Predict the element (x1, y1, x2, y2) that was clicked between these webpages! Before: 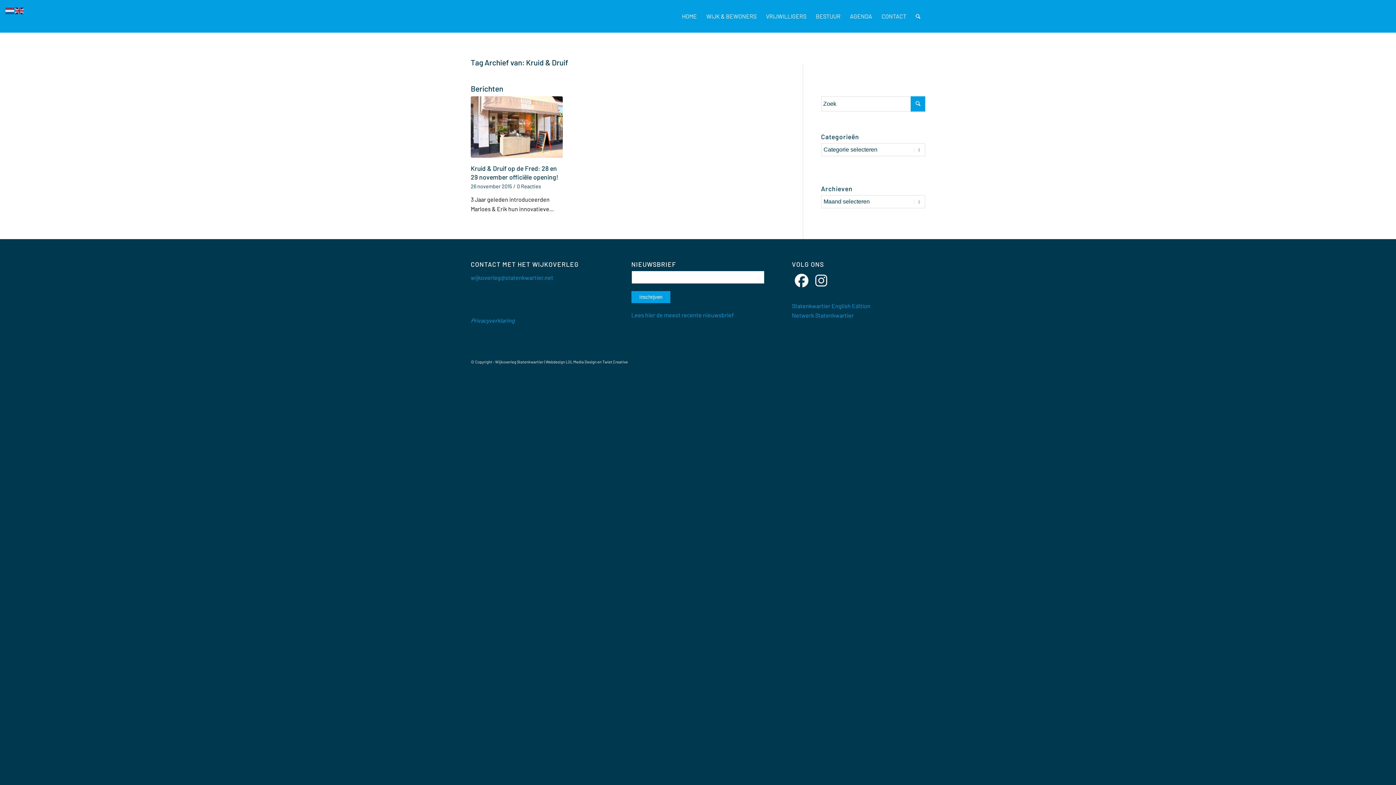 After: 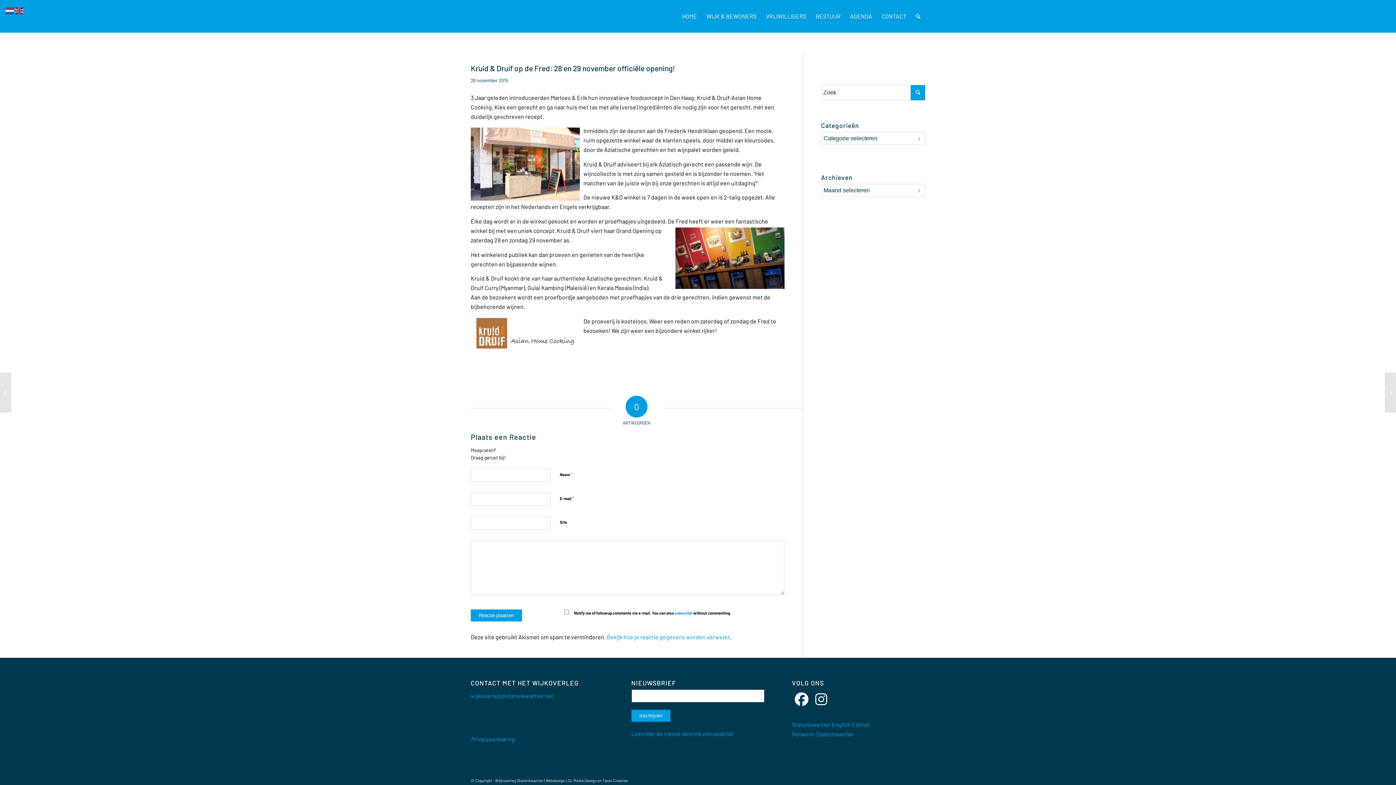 Action: bbox: (470, 96, 562, 161)